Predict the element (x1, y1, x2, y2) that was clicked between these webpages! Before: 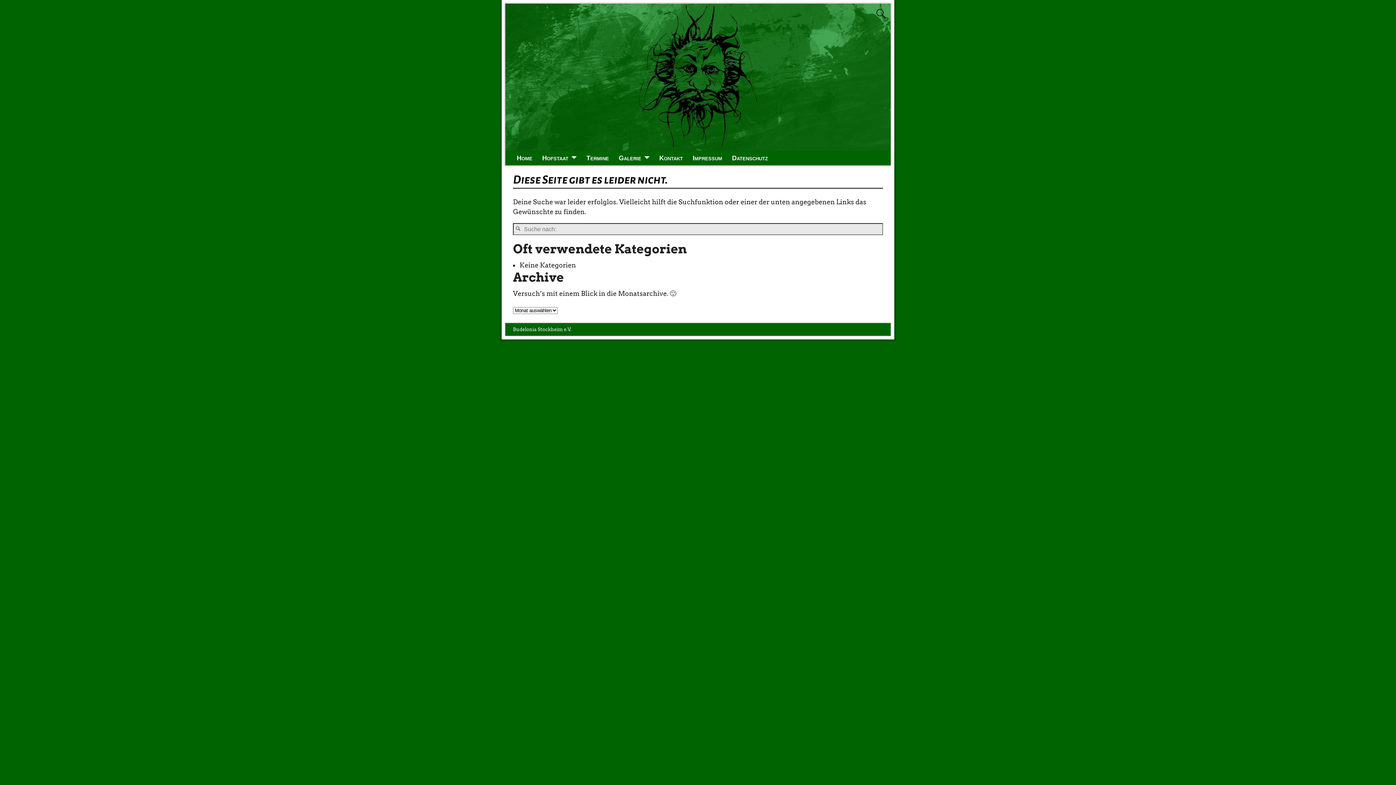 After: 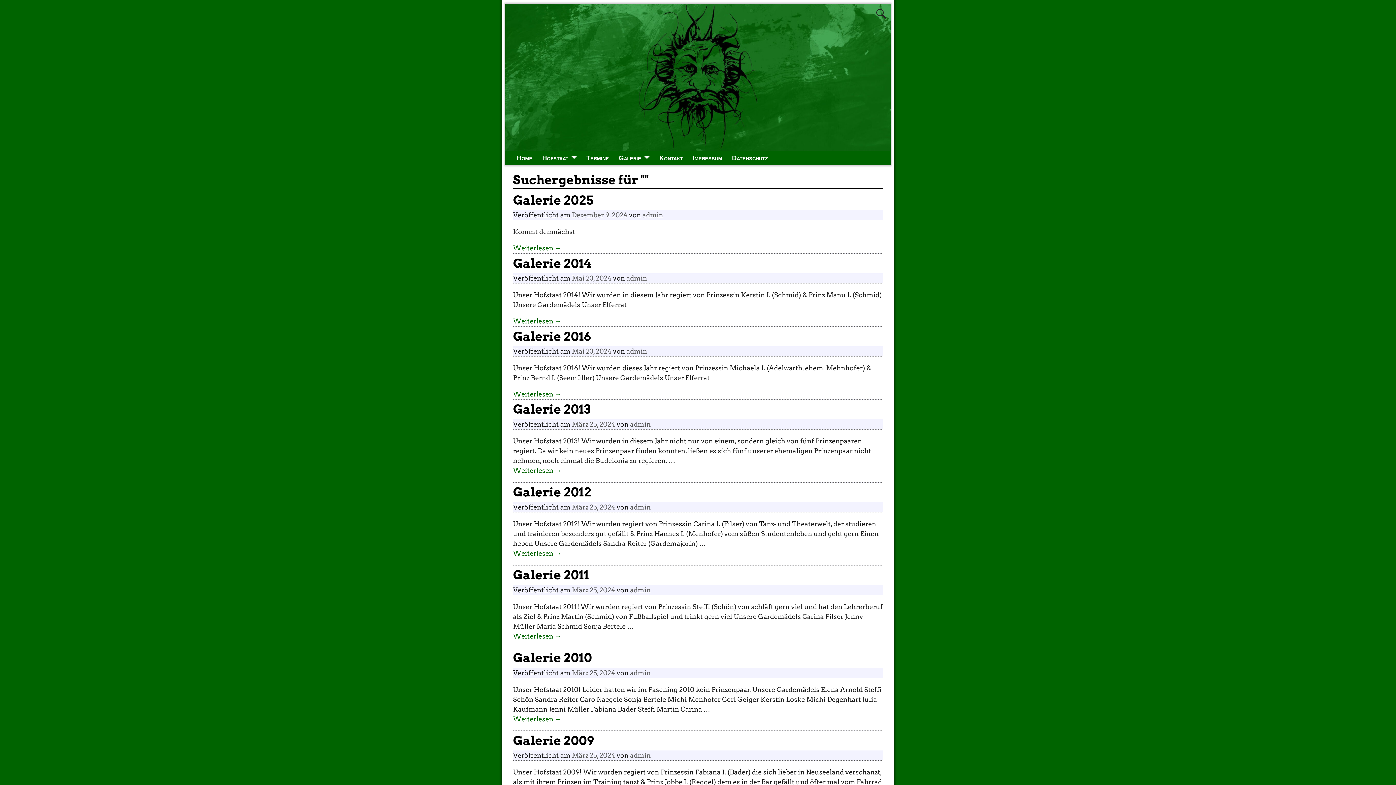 Action: bbox: (513, 225, 523, 233)